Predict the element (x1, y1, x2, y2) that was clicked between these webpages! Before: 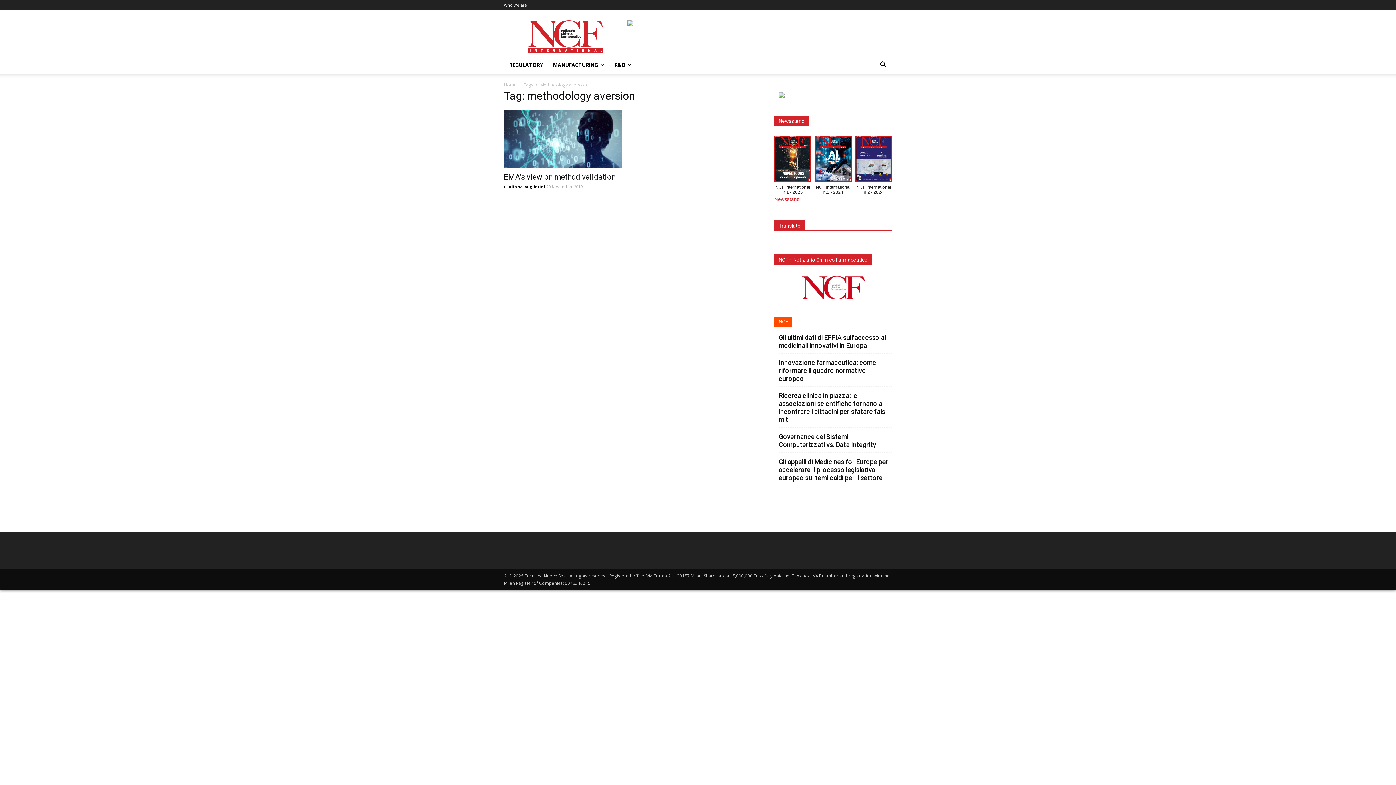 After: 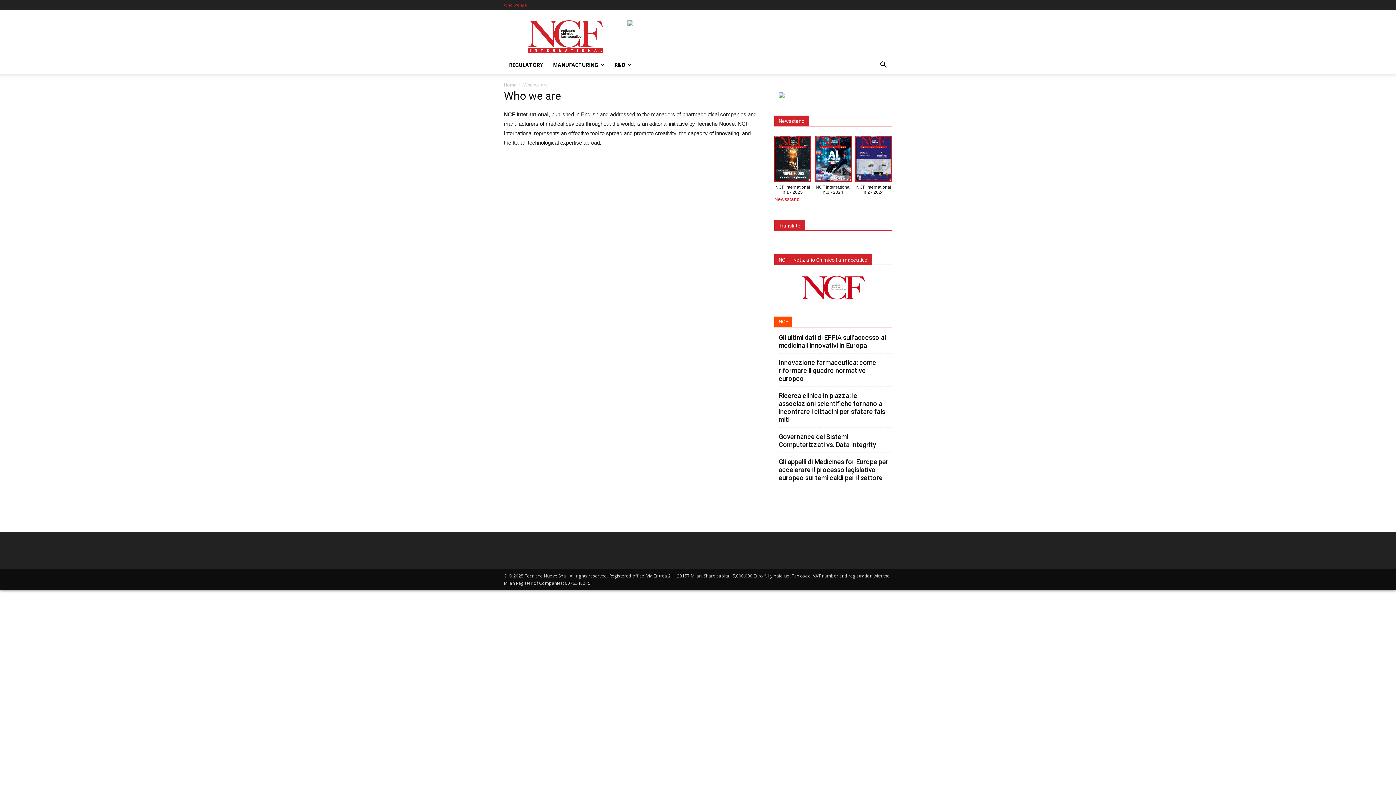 Action: bbox: (504, 2, 527, 7) label: Who we are